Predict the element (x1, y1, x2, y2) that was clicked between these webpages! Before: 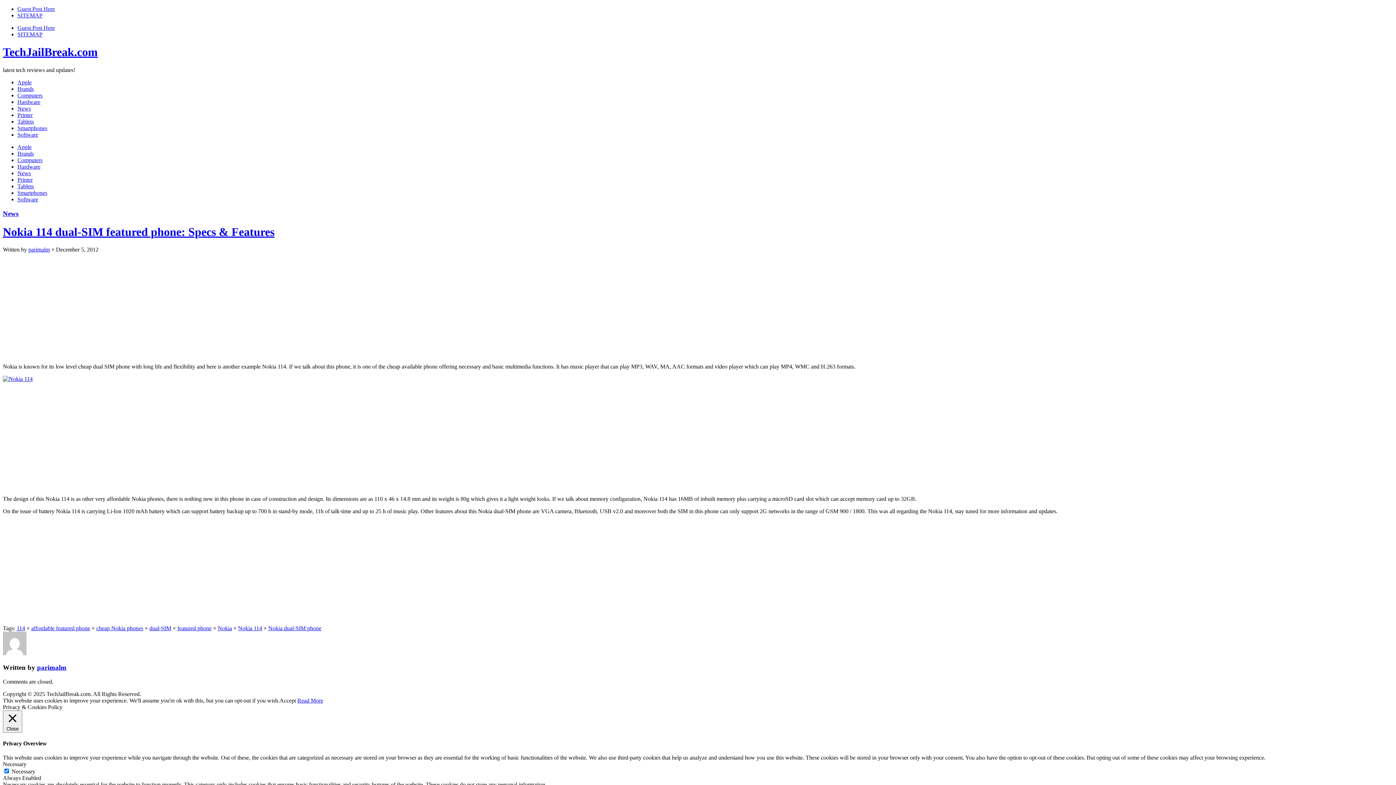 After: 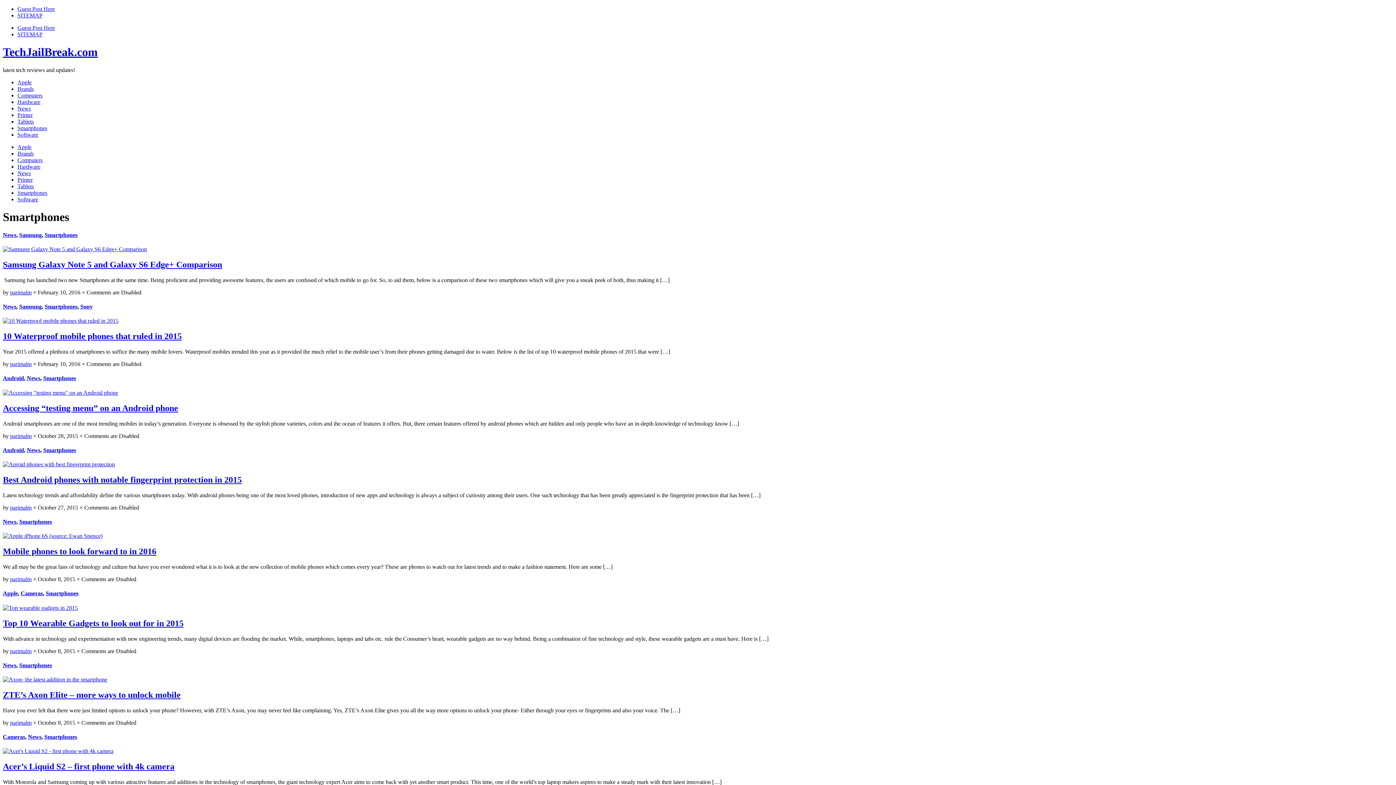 Action: label: Smartphones bbox: (17, 189, 47, 195)